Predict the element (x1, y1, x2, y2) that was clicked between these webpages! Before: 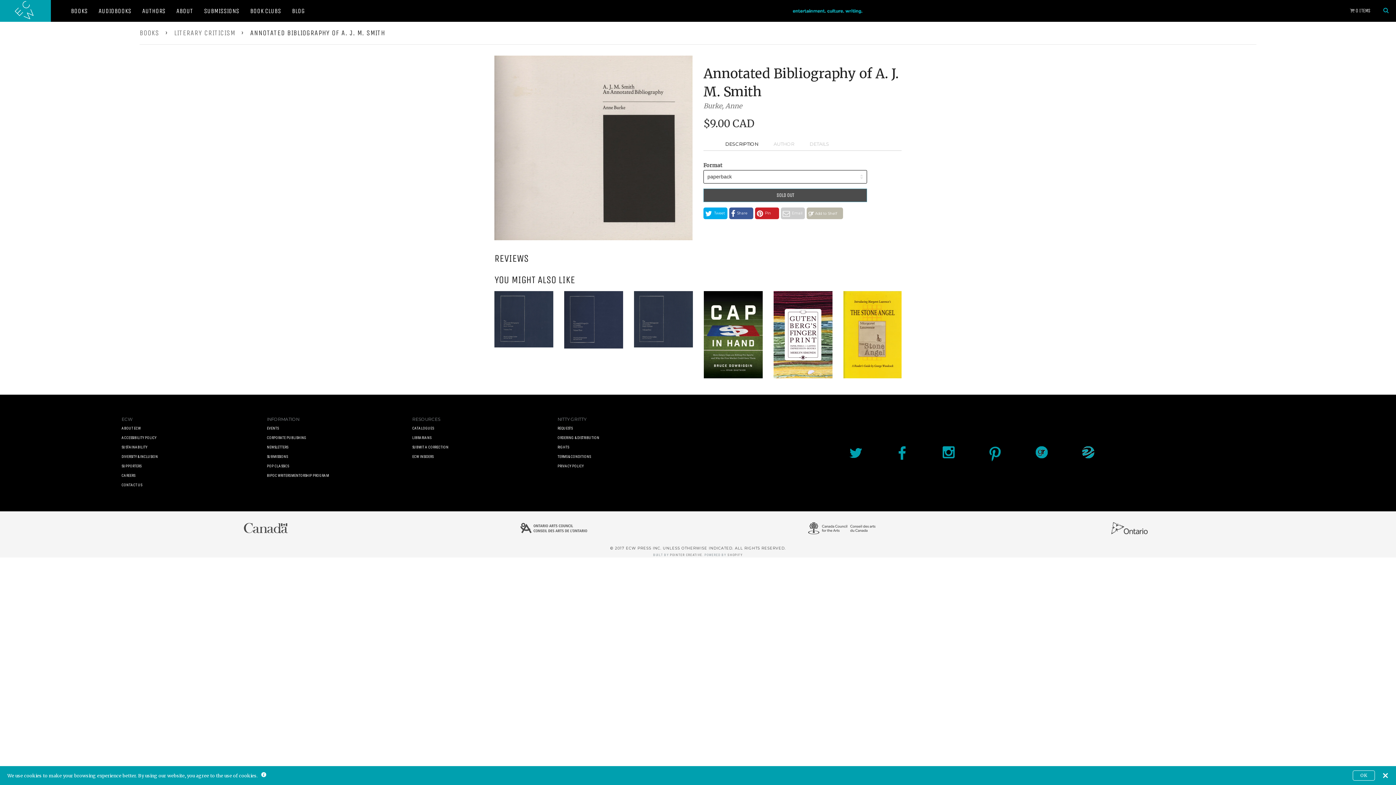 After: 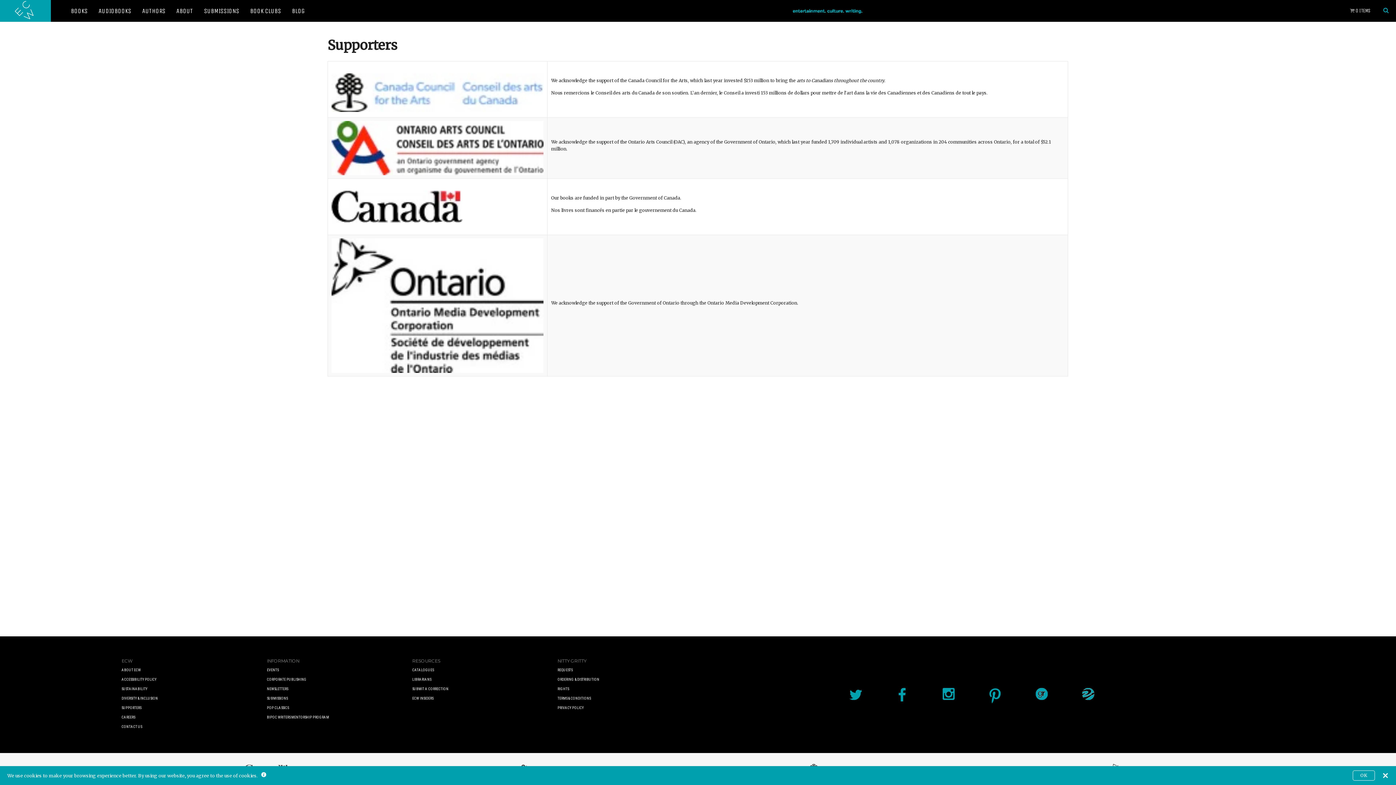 Action: bbox: (121, 464, 141, 468) label: SUPPORTERS